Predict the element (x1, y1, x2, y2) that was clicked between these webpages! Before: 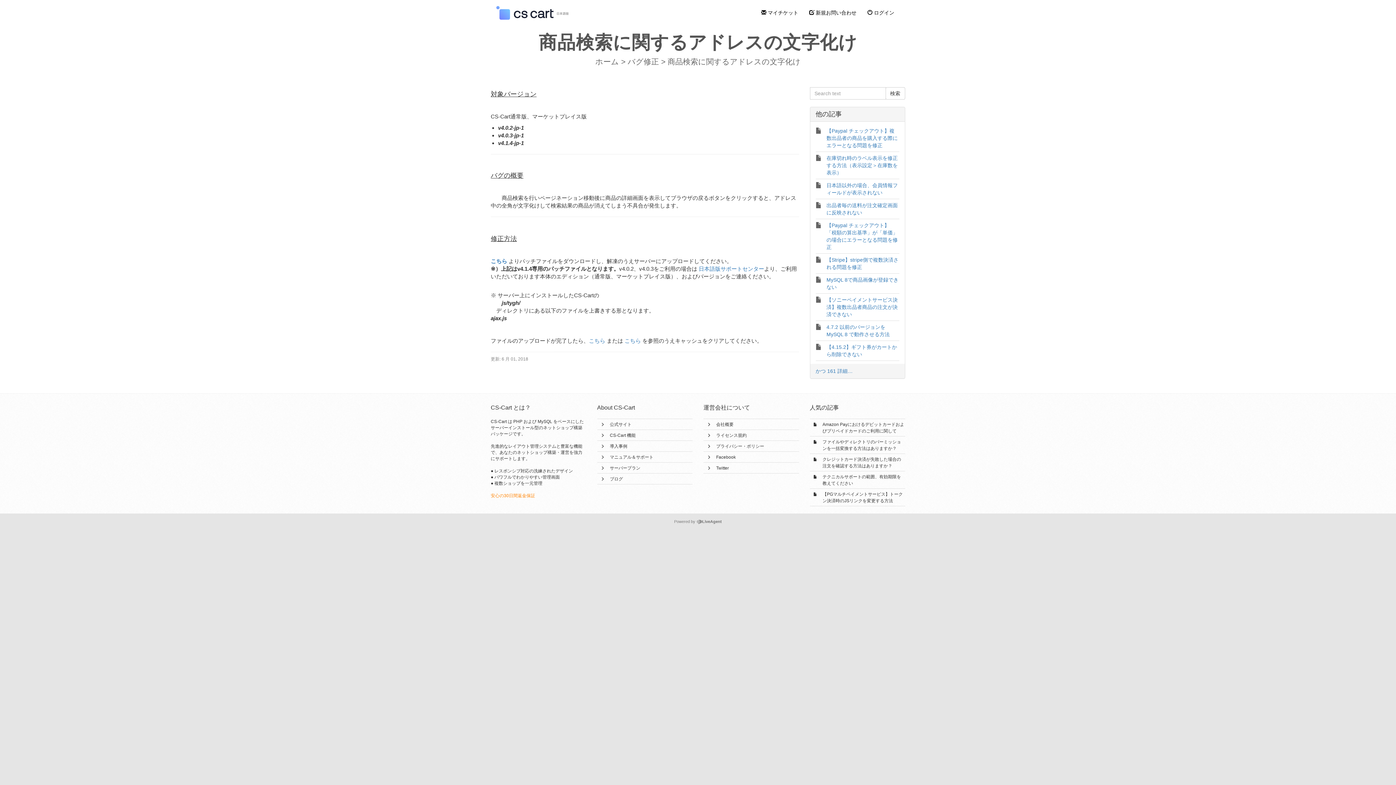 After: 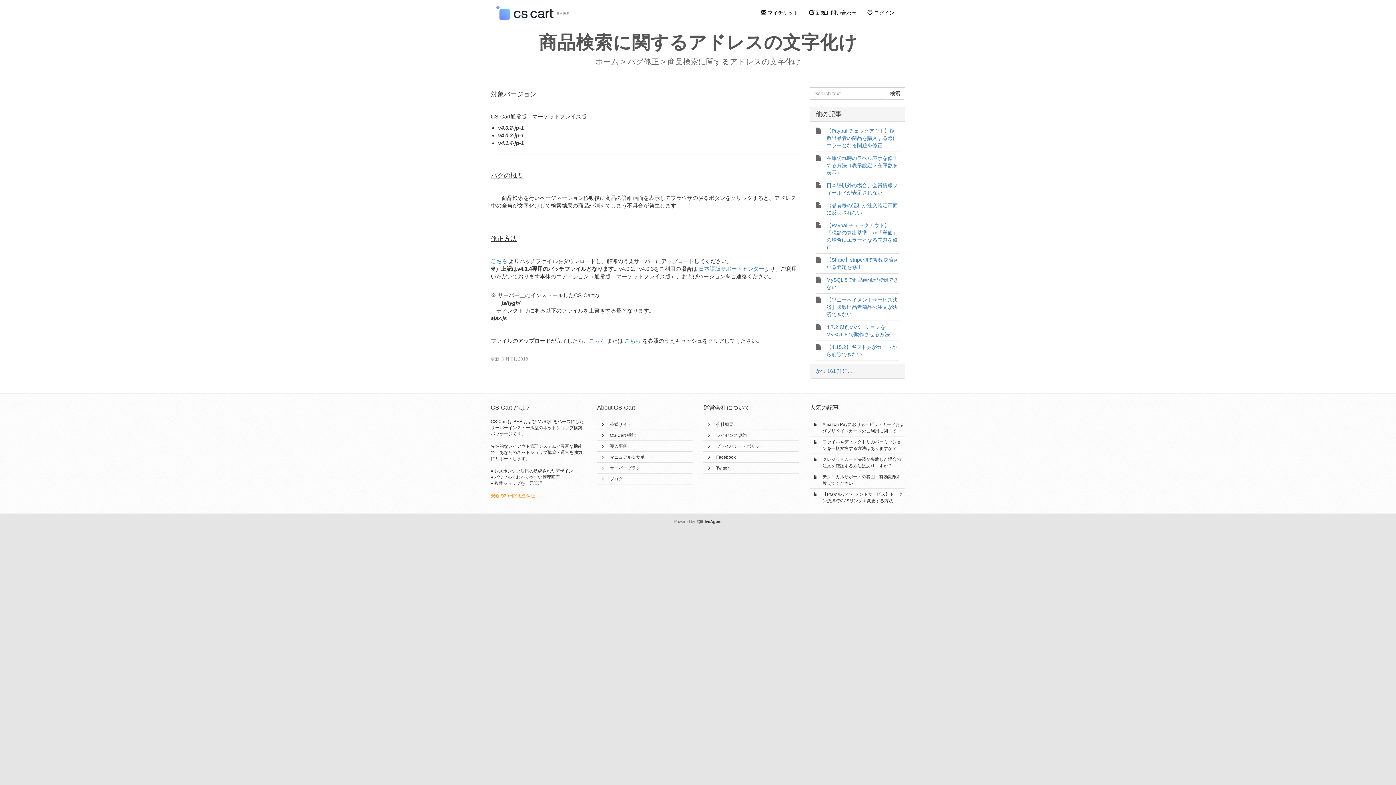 Action: label: LiveAgent bbox: (696, 519, 722, 524)